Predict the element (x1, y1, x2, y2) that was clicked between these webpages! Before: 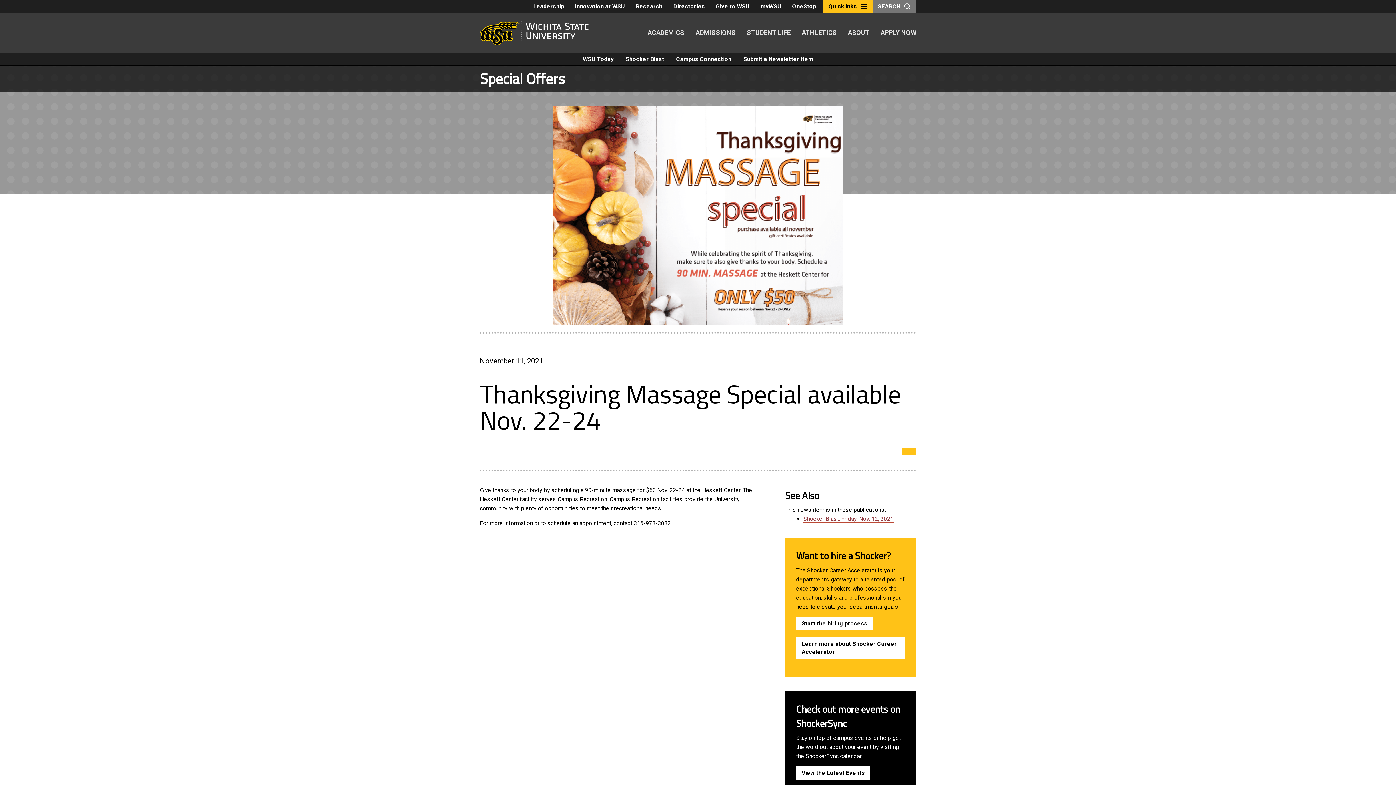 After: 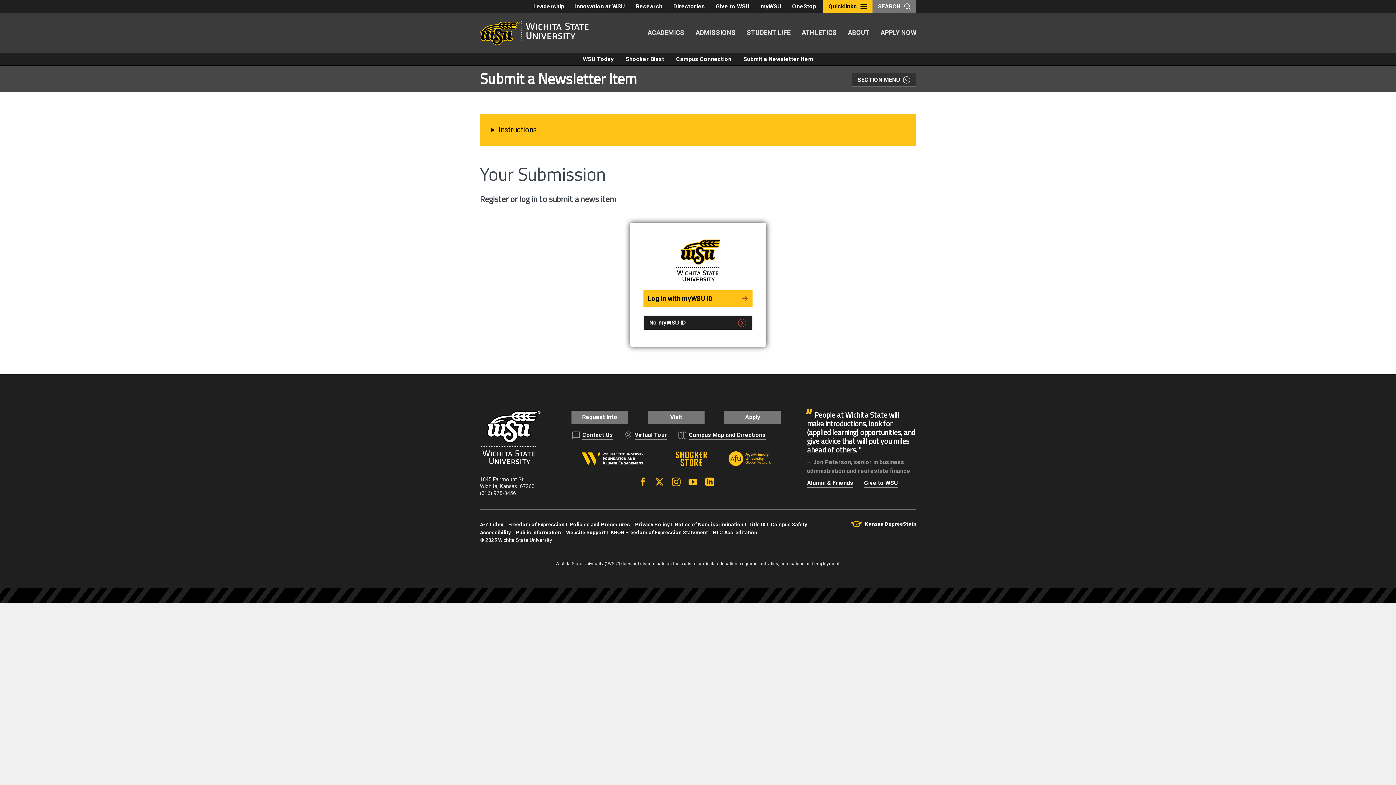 Action: bbox: (738, 52, 818, 65) label: Submit a Newsletter Item